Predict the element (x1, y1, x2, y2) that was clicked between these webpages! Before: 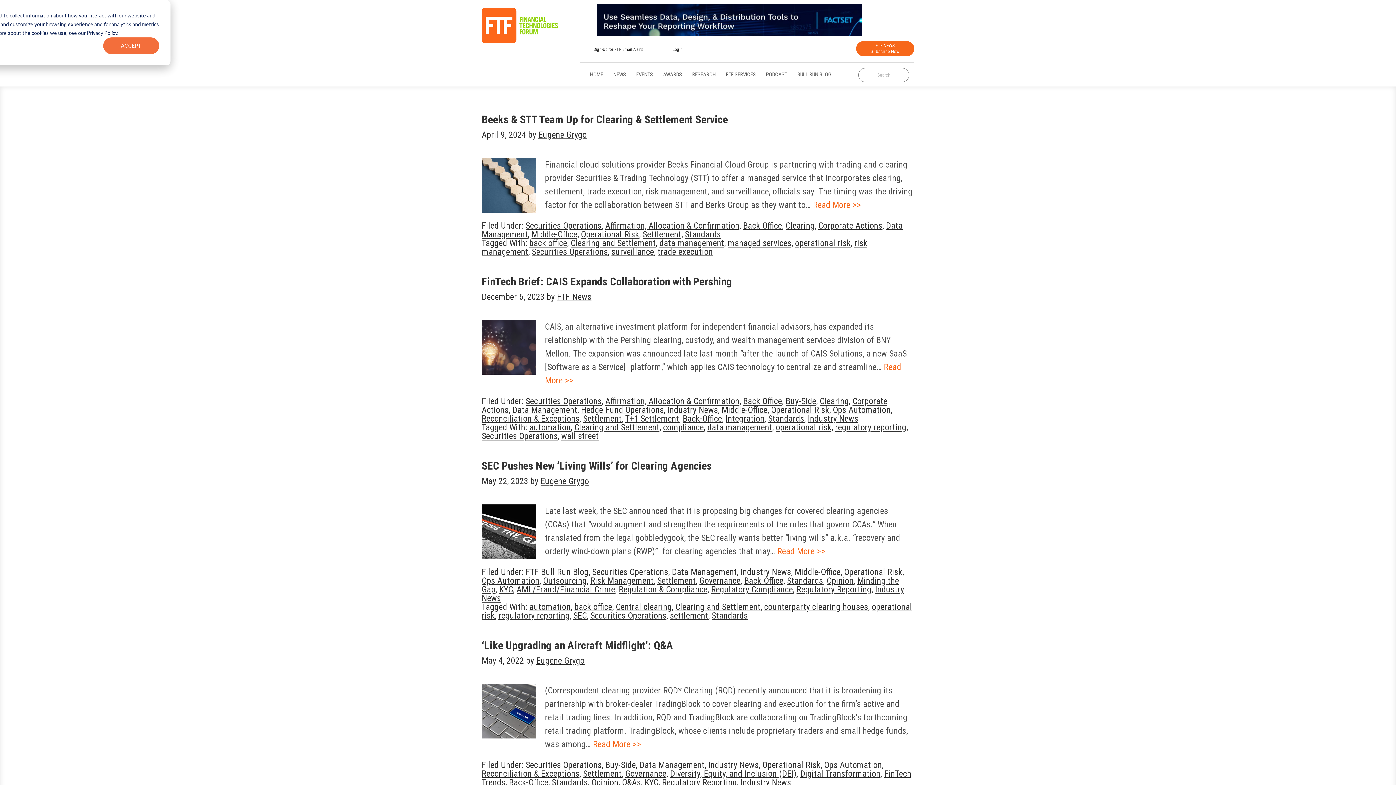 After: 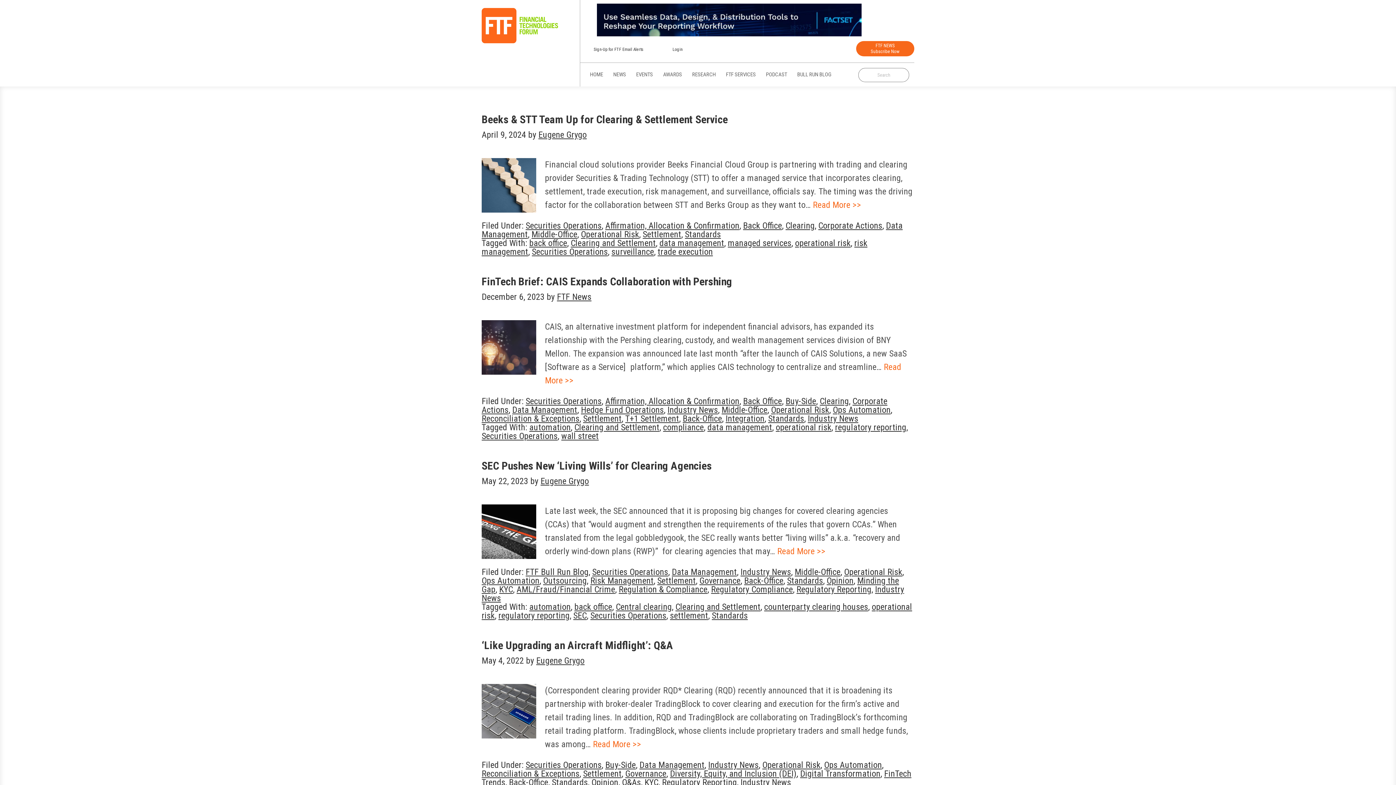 Action: bbox: (103, 37, 159, 54) label: Accept